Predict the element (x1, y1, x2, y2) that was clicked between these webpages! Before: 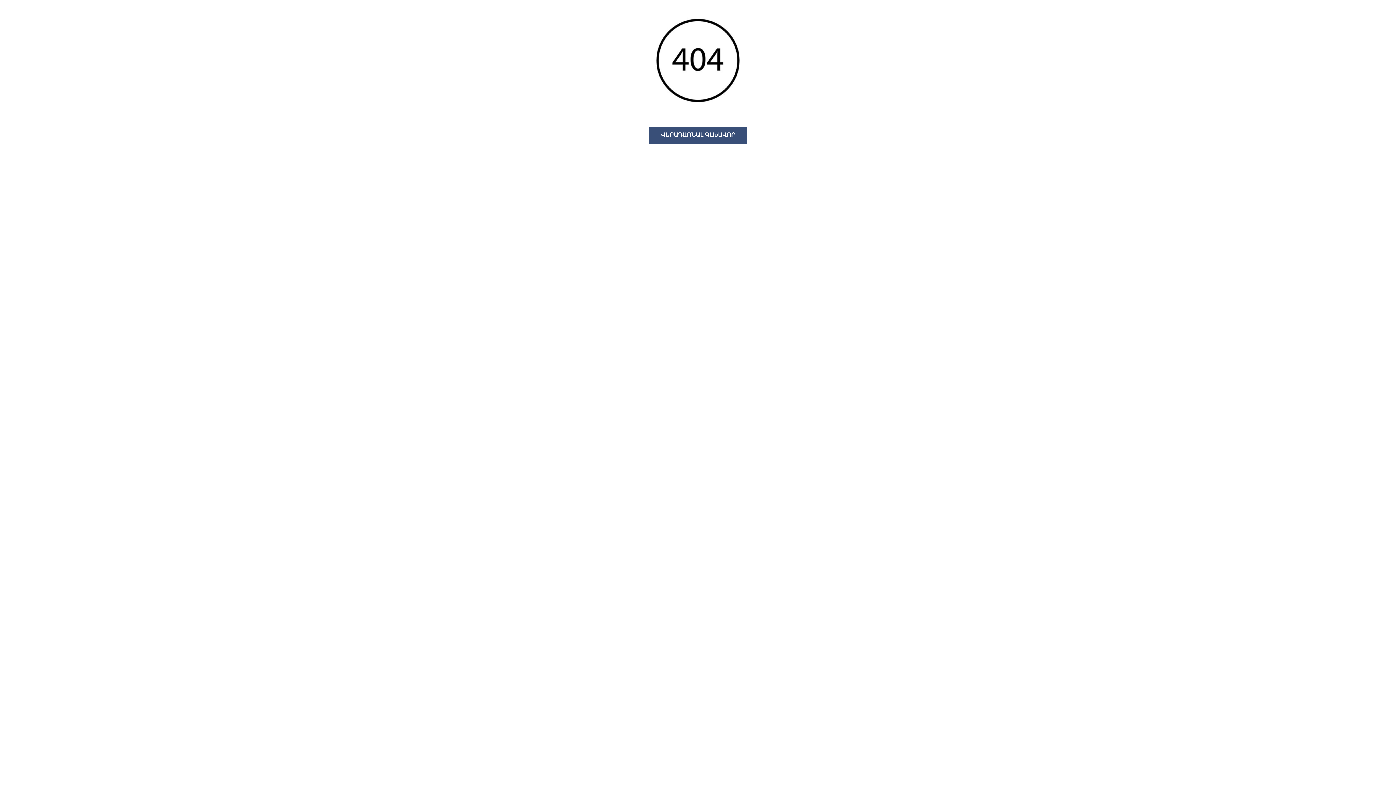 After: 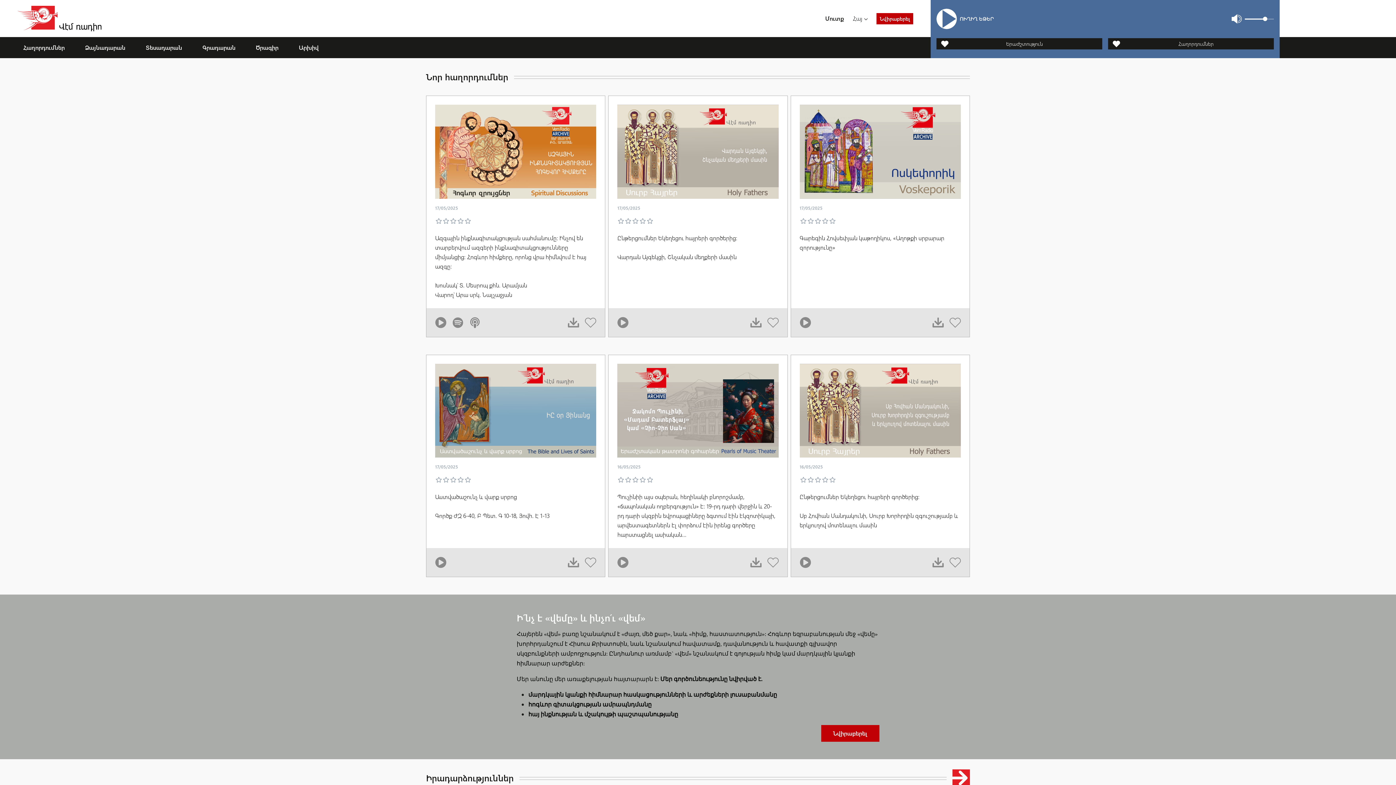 Action: bbox: (649, 126, 747, 143) label: ՎԵՐԱԴԱՌՆԱԼ ԳԼԽԱՎՈՐ